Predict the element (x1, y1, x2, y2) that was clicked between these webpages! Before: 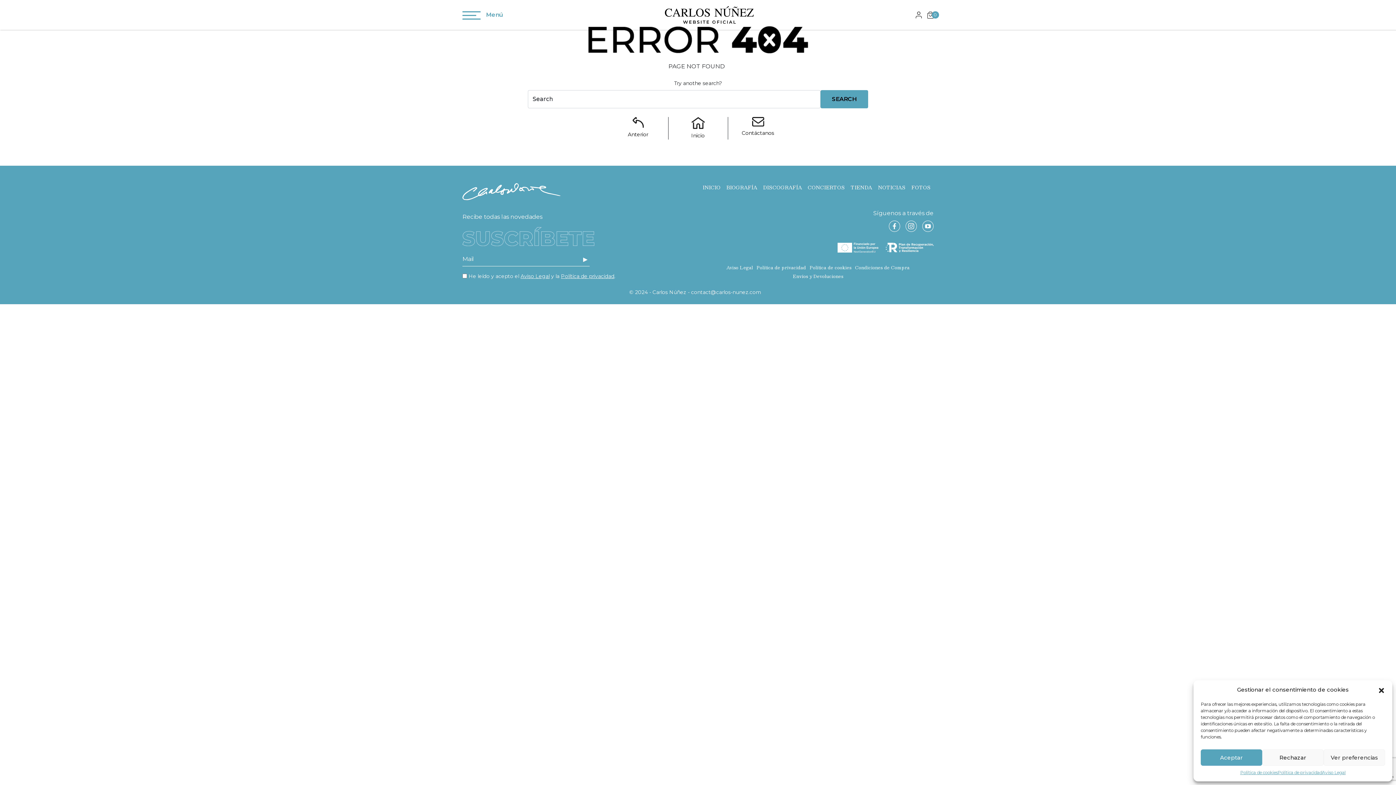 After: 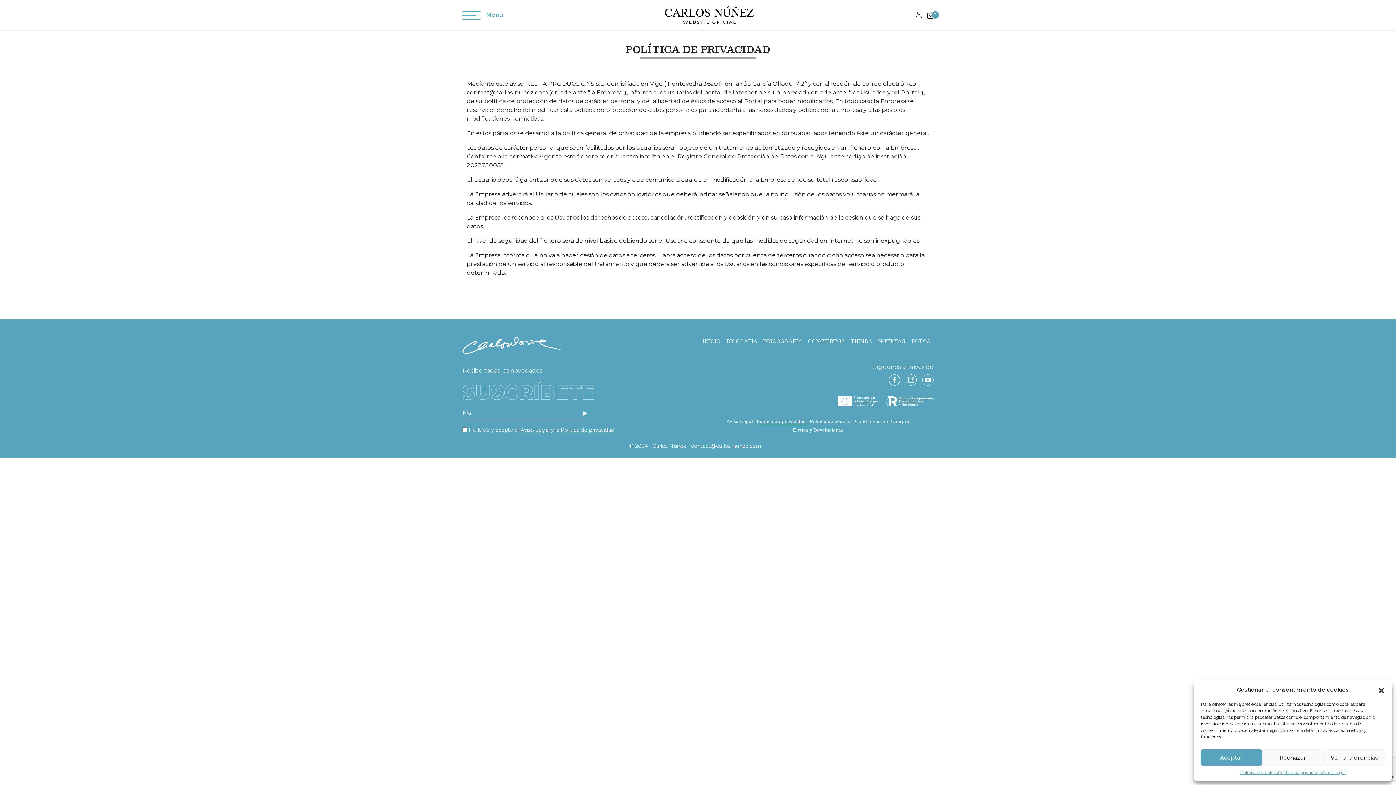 Action: label: Política de privacidad bbox: (1278, 769, 1322, 776)